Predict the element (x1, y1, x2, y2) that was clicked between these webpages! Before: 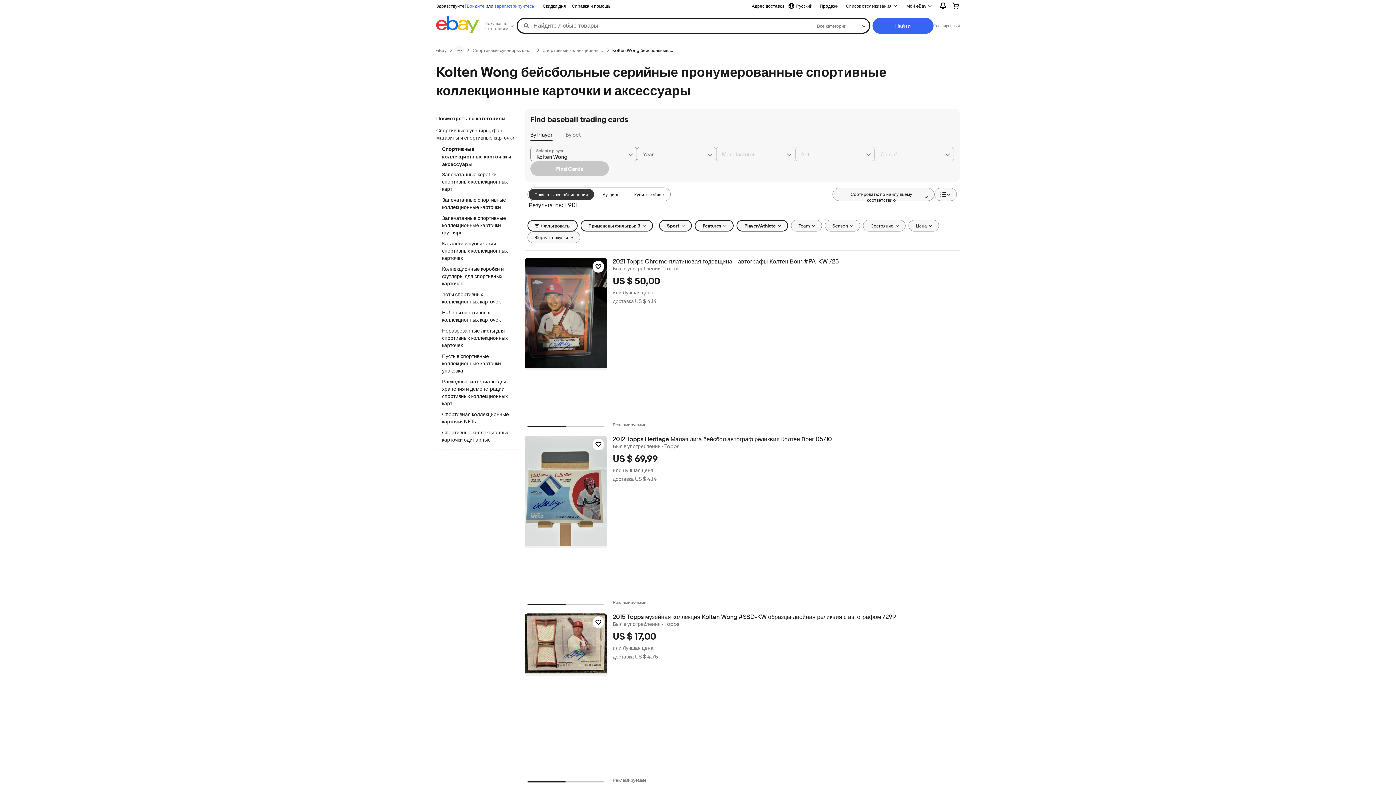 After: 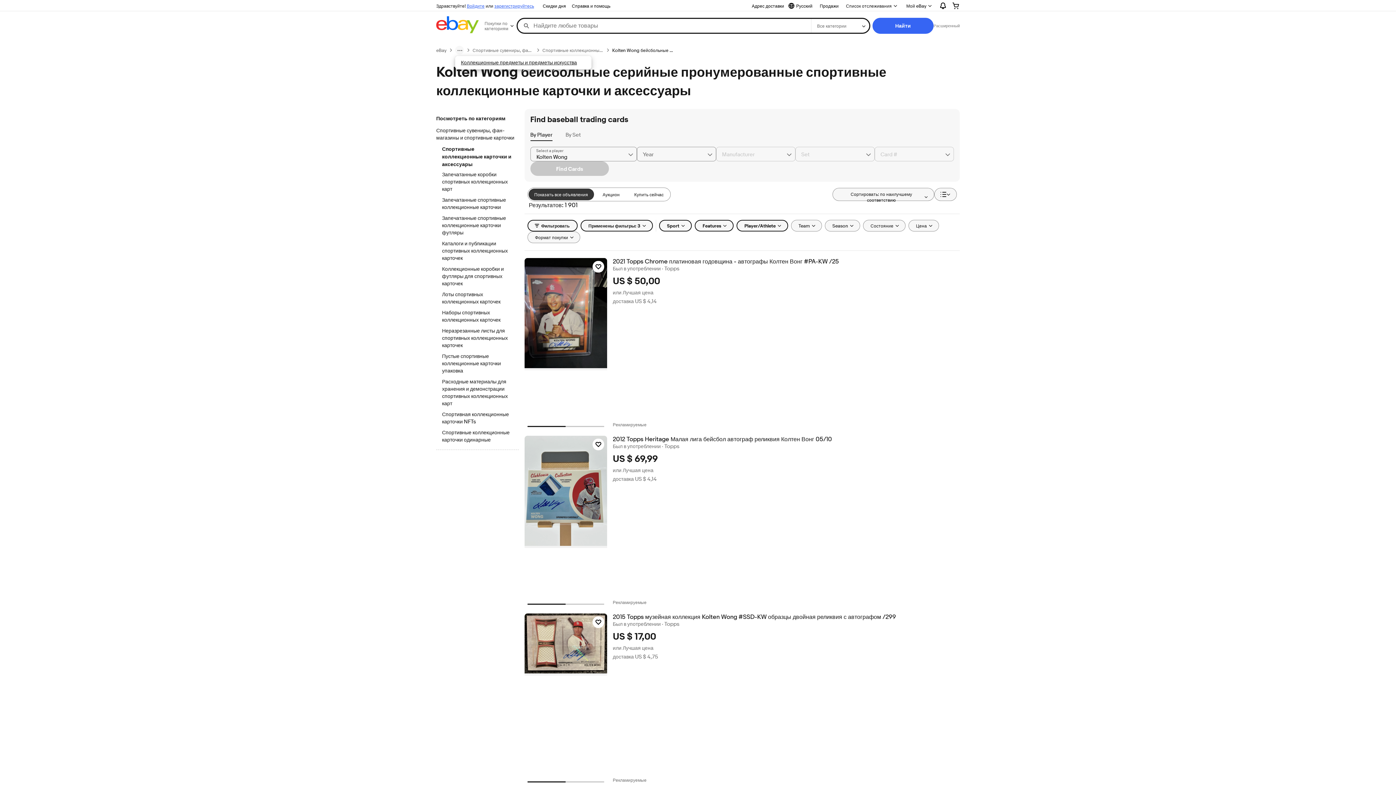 Action: bbox: (455, 45, 464, 54) label: цепочные ссылки menu